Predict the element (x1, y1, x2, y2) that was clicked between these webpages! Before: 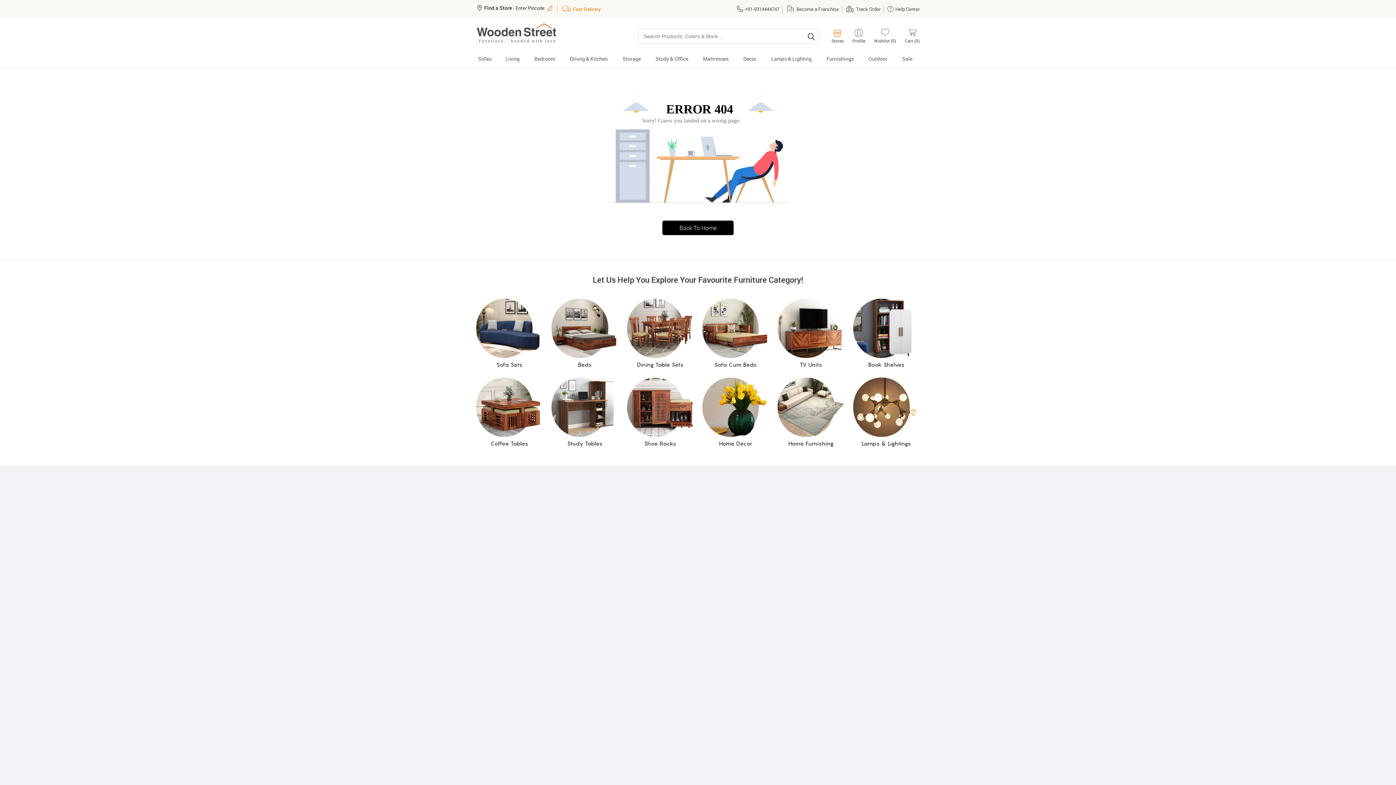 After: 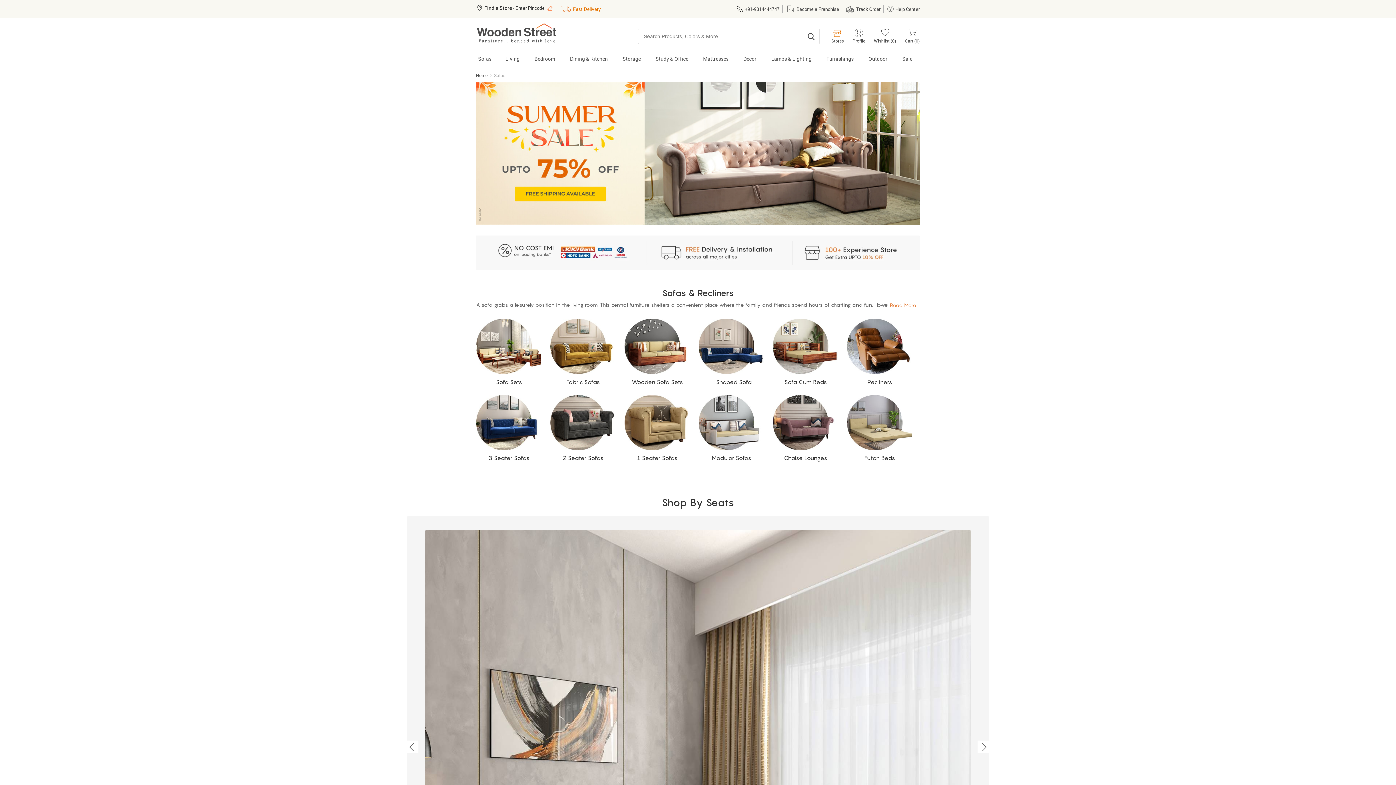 Action: label: Sofas bbox: (476, 53, 498, 67)